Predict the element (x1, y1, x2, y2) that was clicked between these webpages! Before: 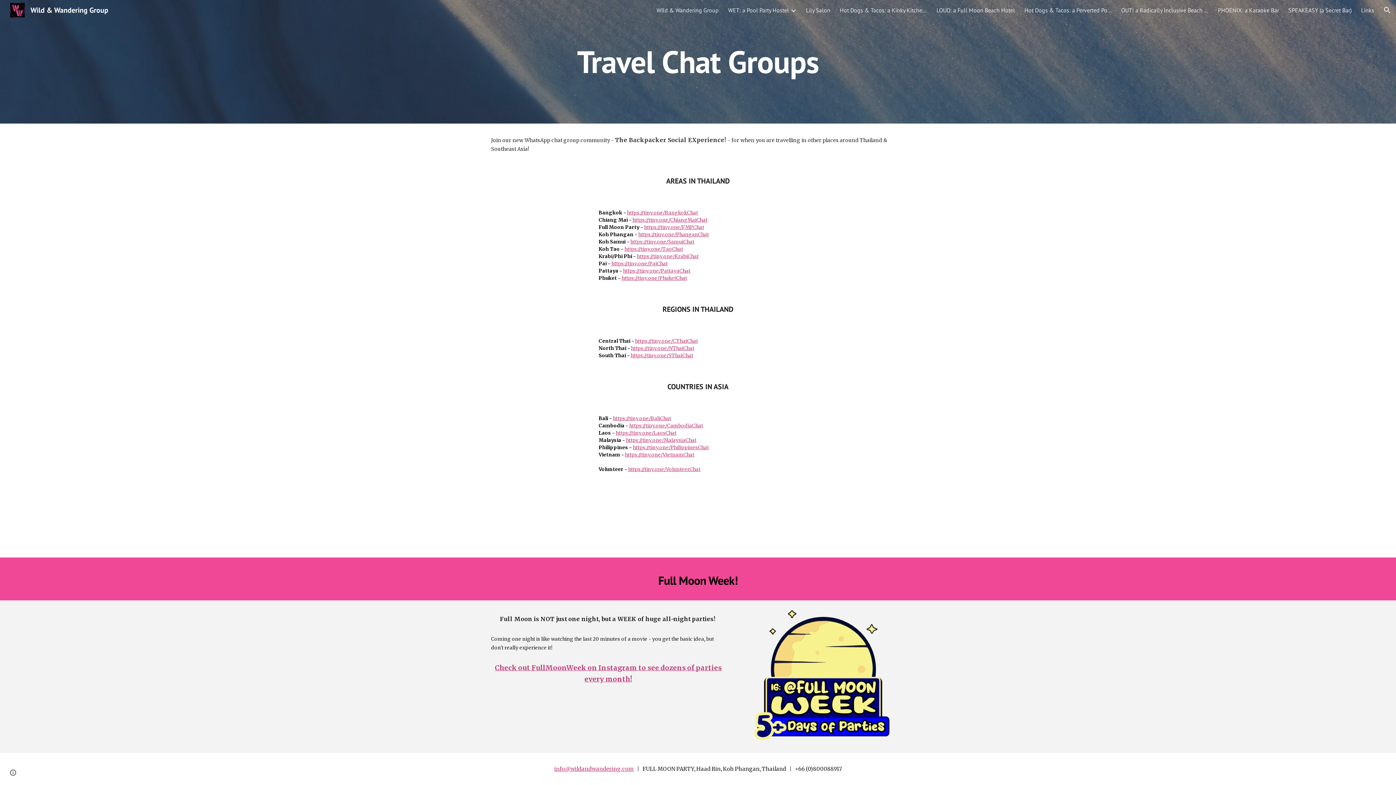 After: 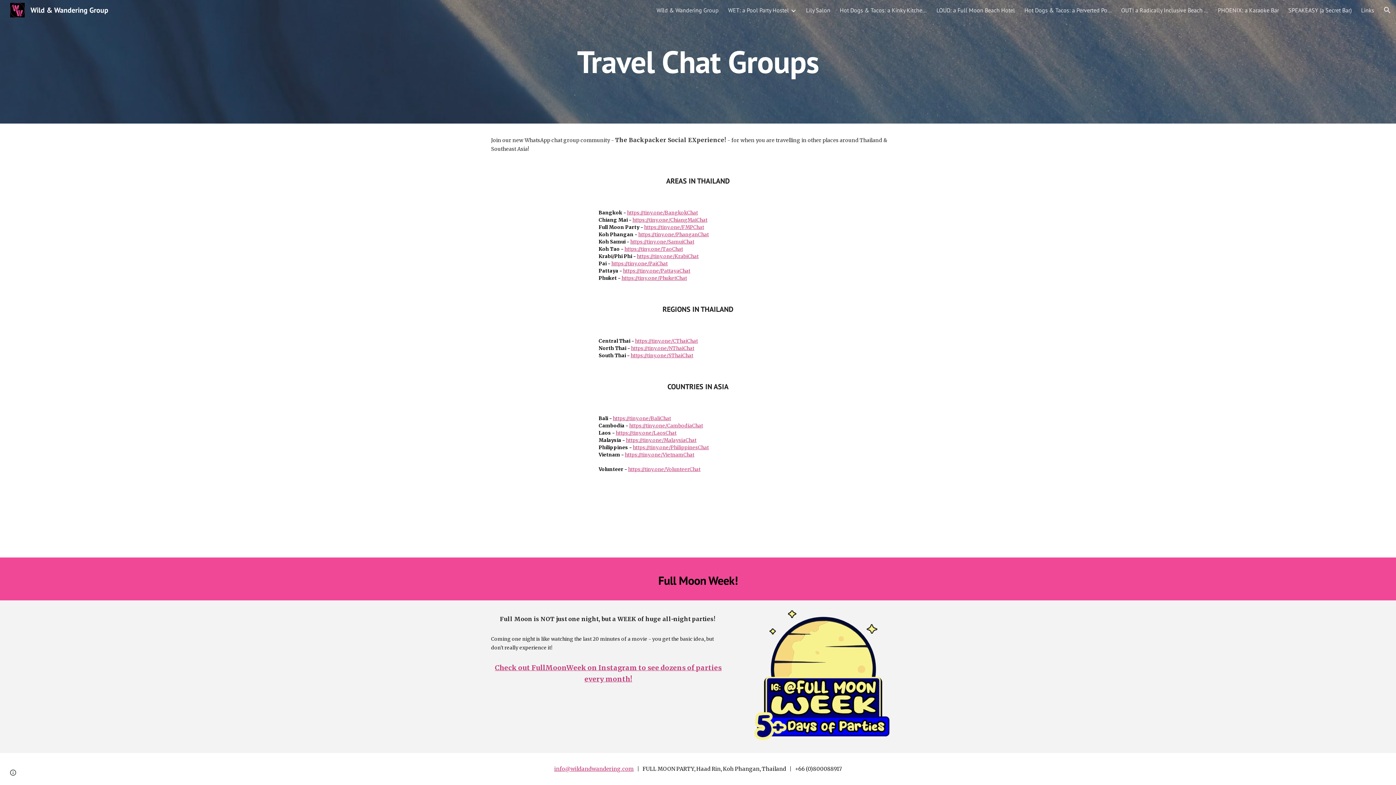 Action: bbox: (739, 609, 908, 744)